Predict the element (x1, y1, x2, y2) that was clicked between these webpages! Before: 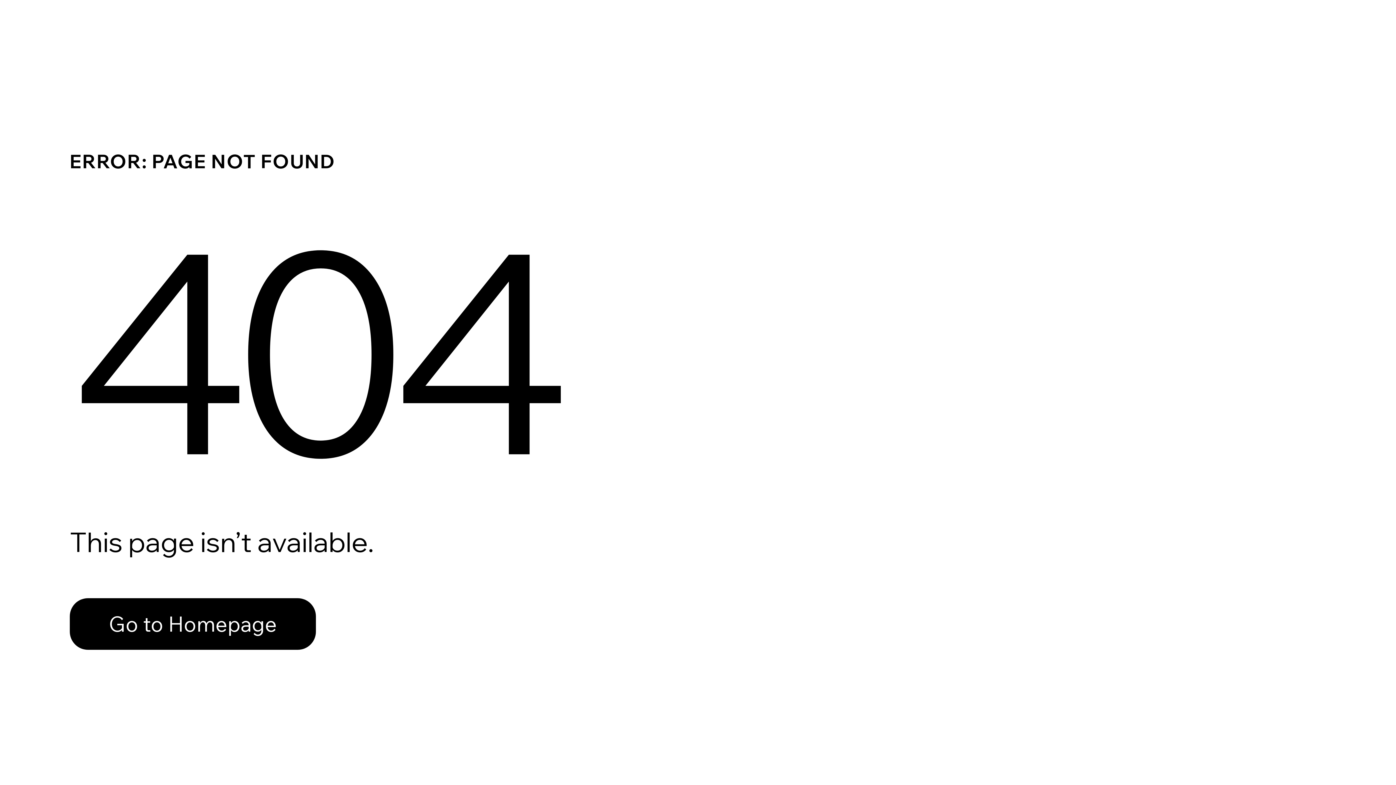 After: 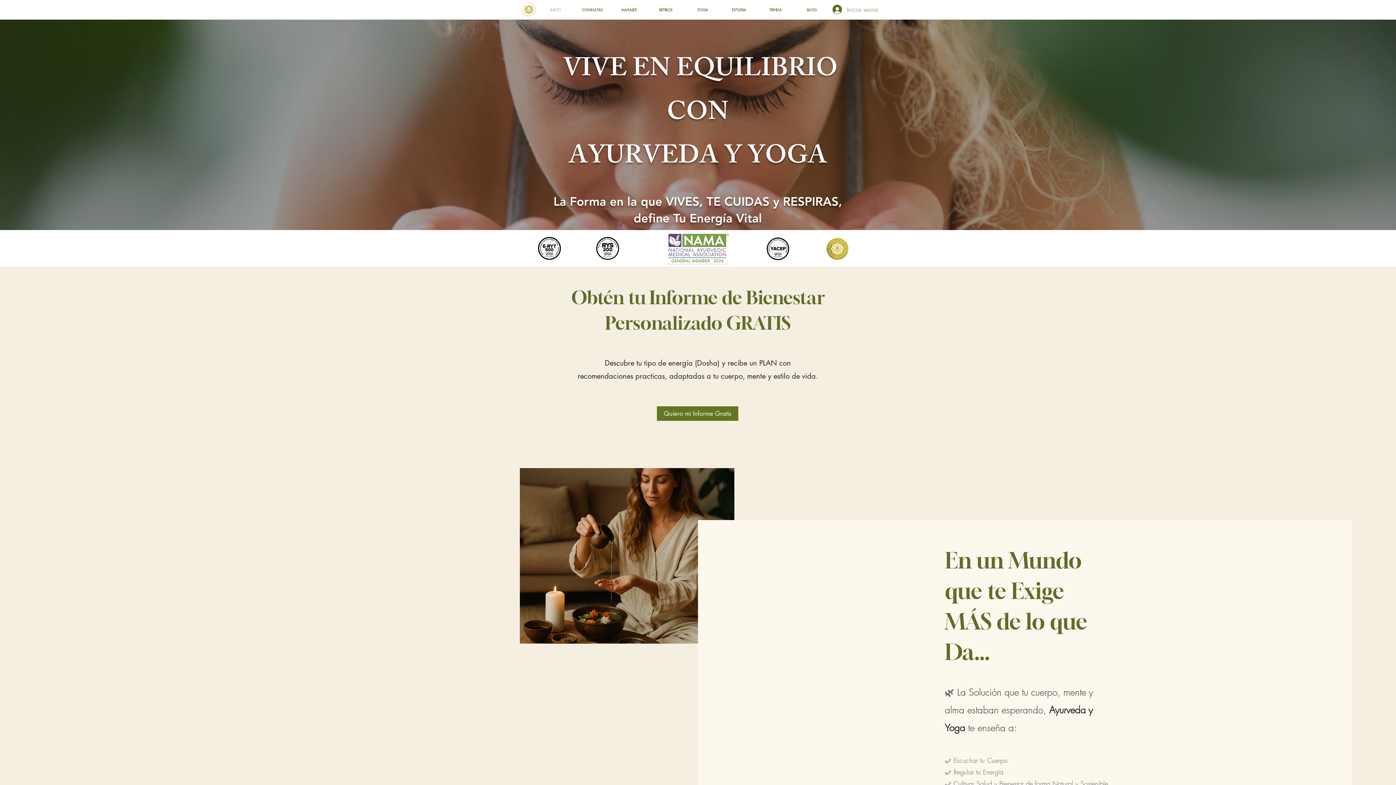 Action: label: Go to Homepage bbox: (69, 582, 768, 659)